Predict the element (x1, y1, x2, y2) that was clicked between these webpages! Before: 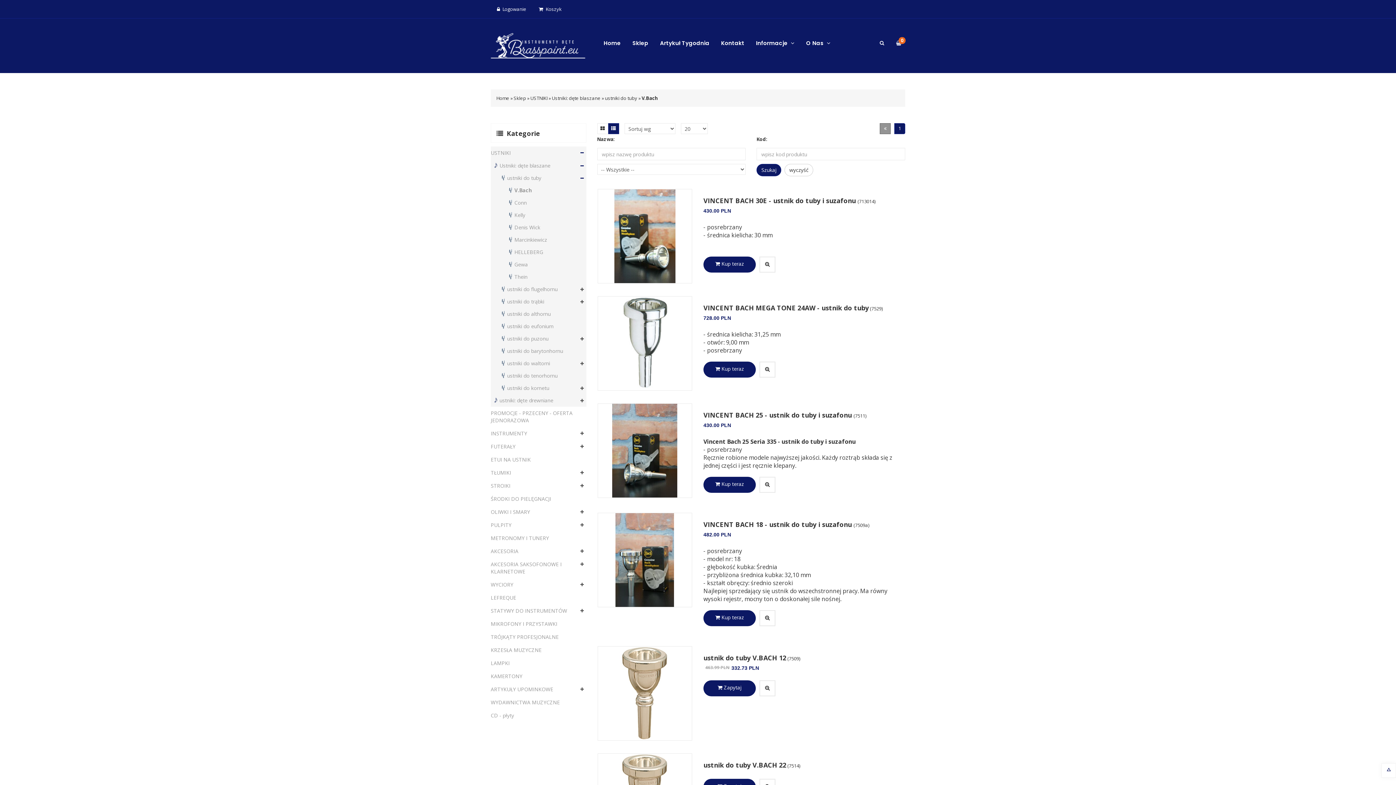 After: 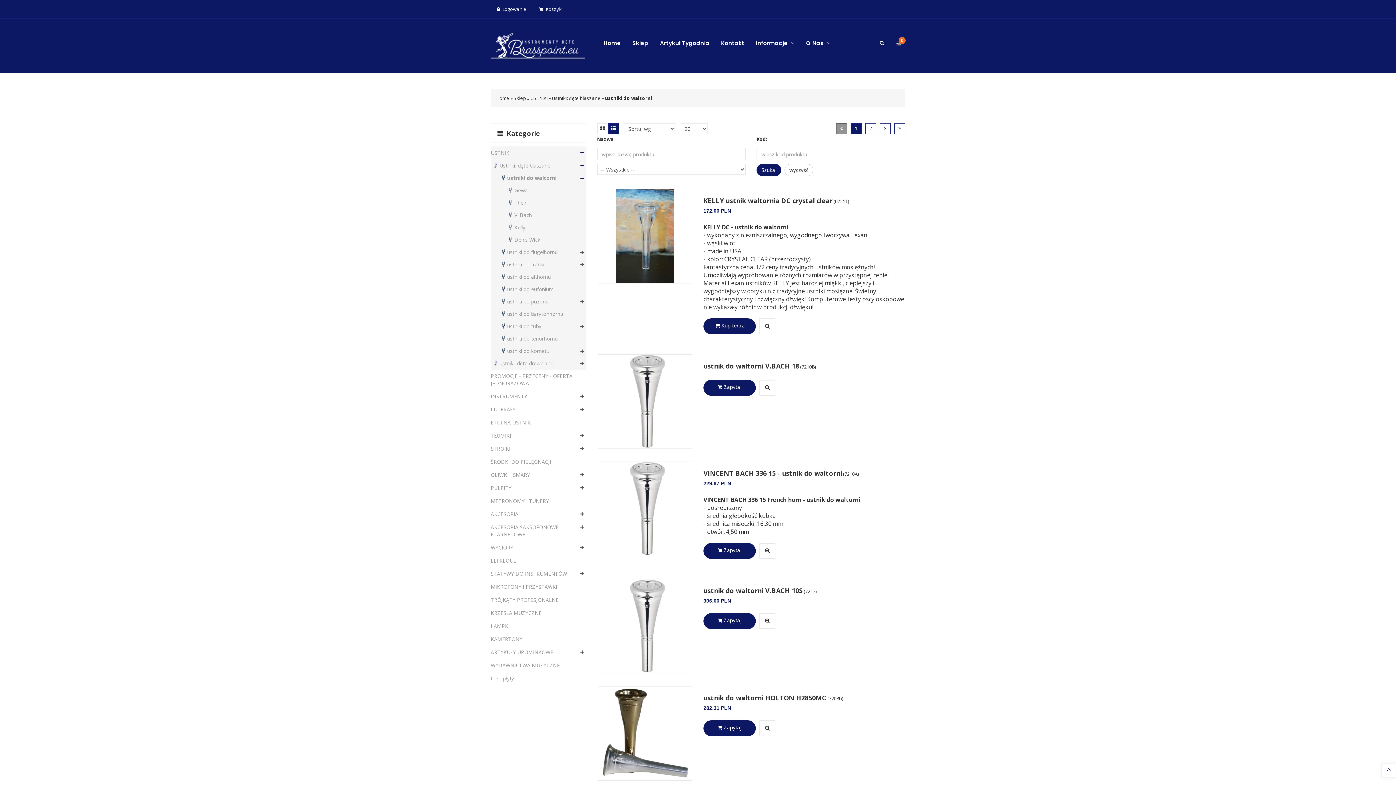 Action: bbox: (498, 357, 586, 369) label: ustniki do waltorni